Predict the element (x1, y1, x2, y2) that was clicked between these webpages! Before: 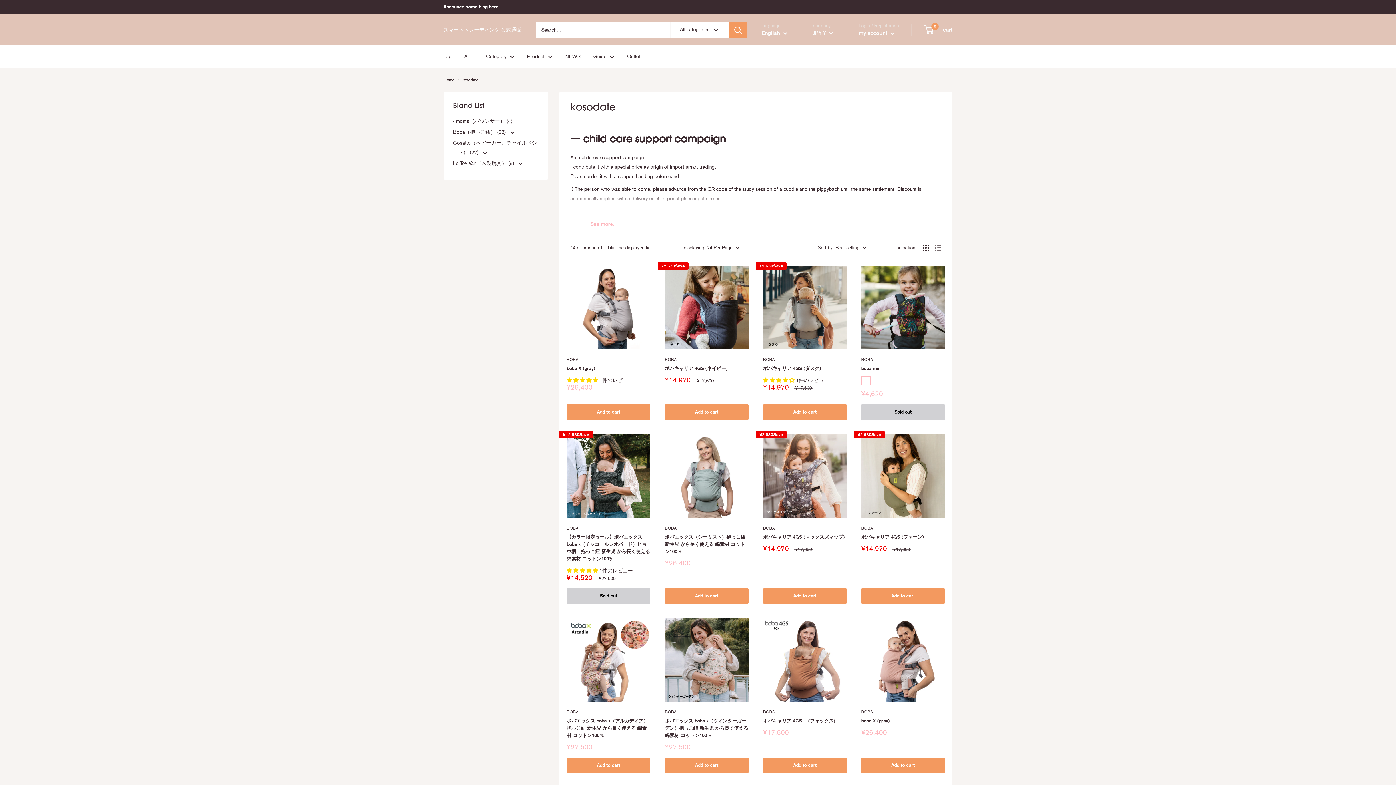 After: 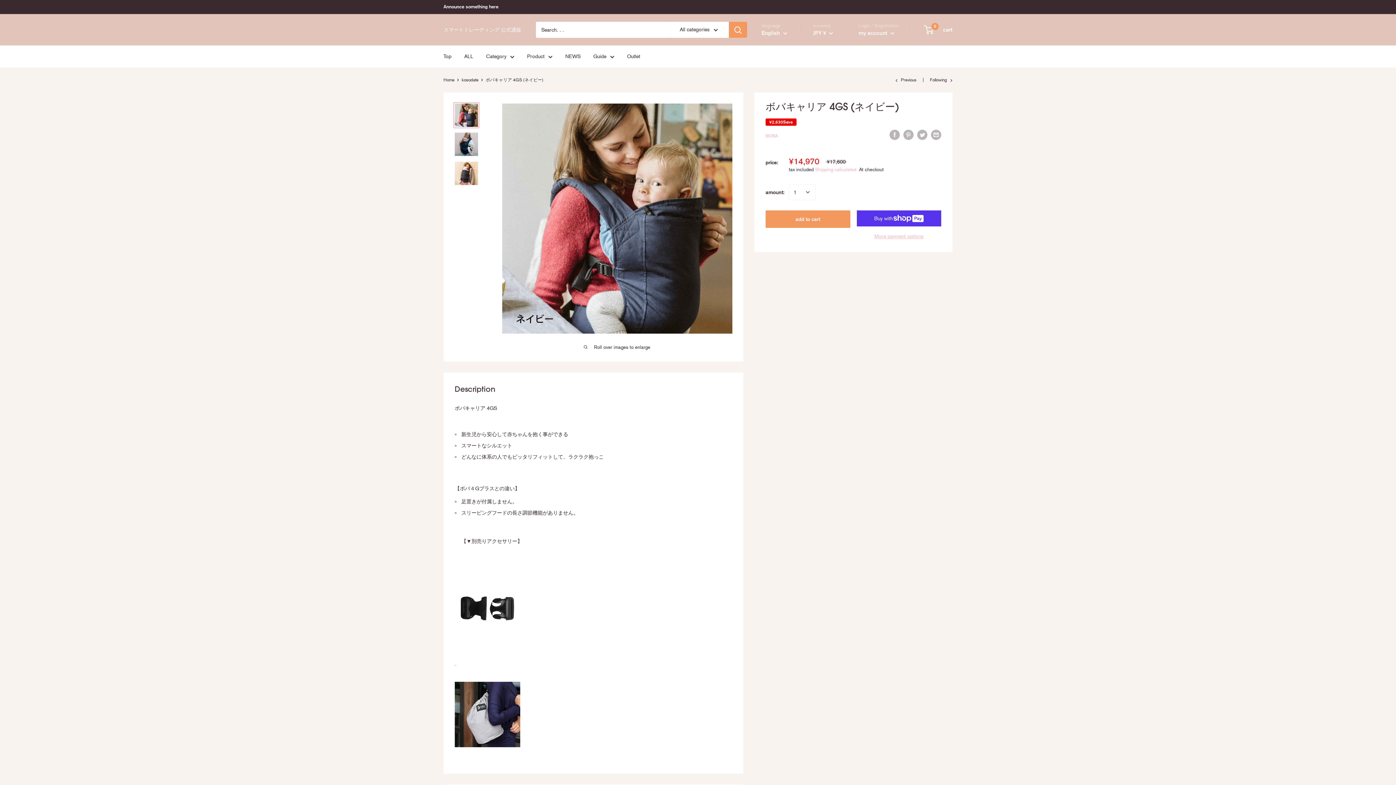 Action: bbox: (665, 365, 748, 372) label: ボバキャリア 4GS (ネイビー)